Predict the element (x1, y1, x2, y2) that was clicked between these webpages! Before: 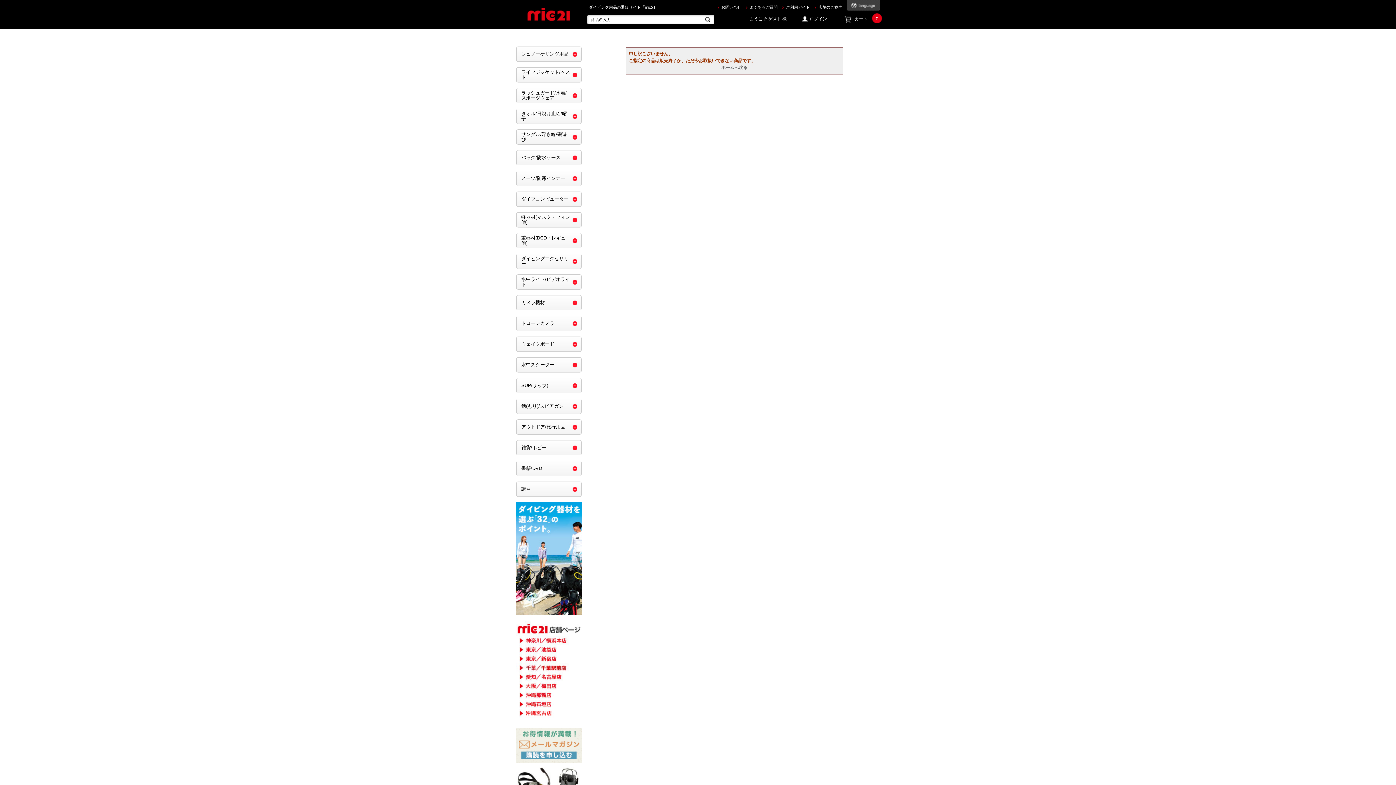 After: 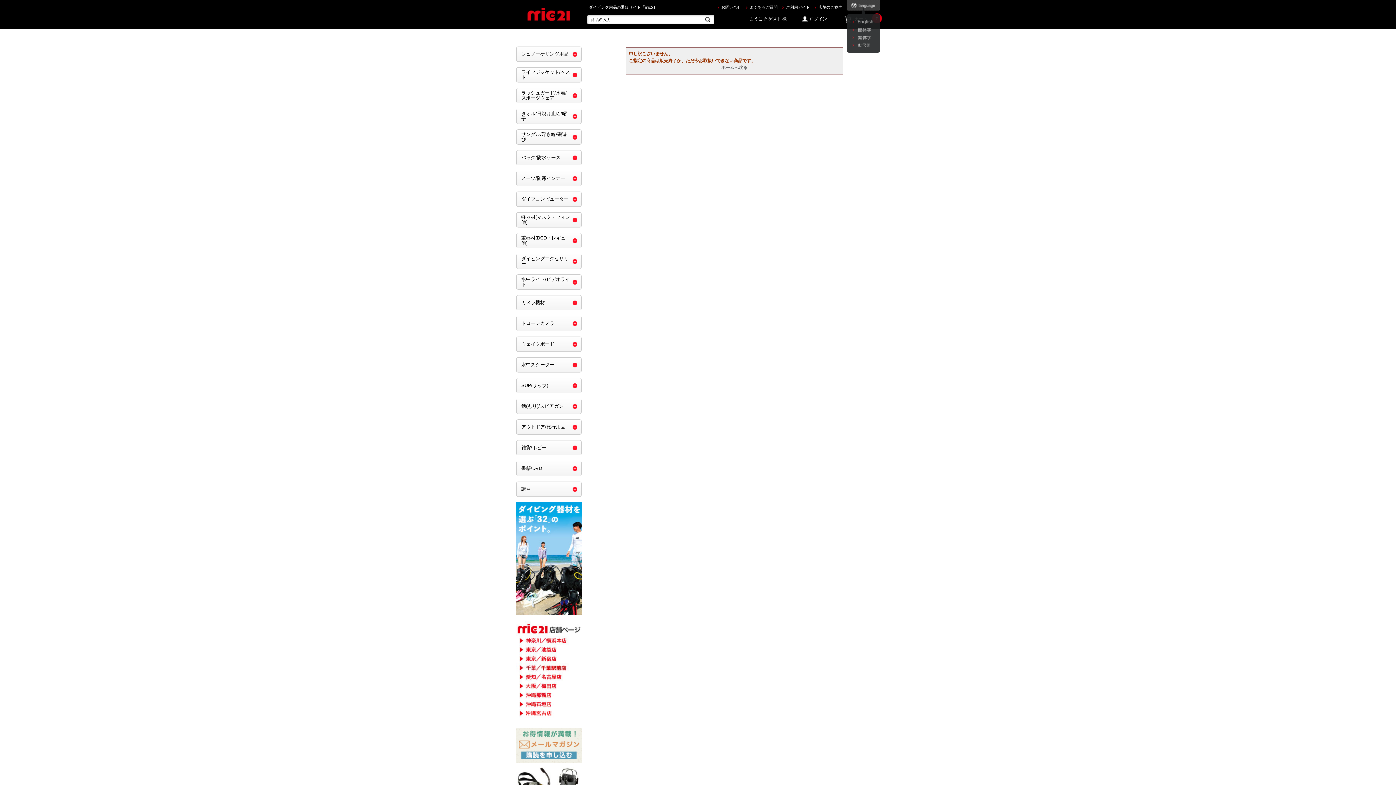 Action: bbox: (847, 0, 880, 10)